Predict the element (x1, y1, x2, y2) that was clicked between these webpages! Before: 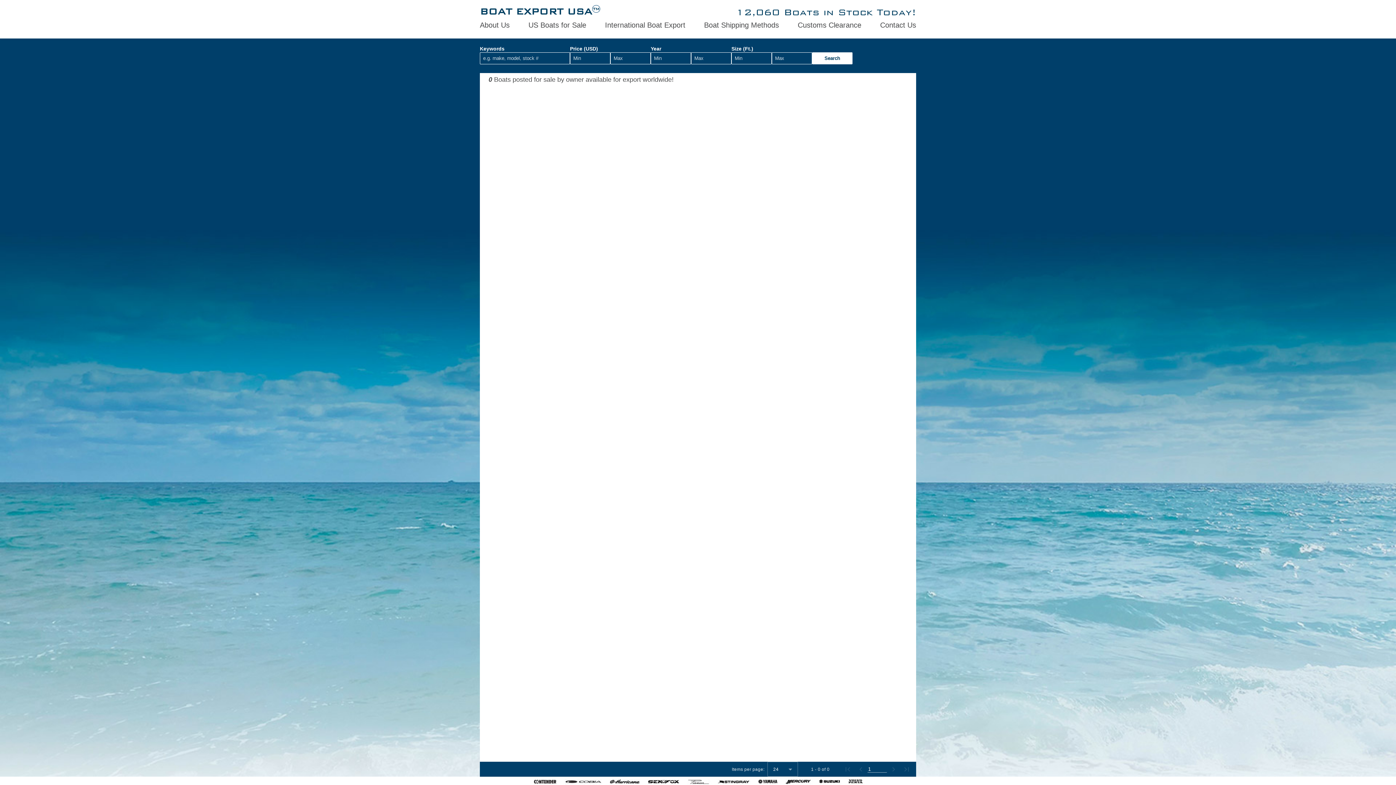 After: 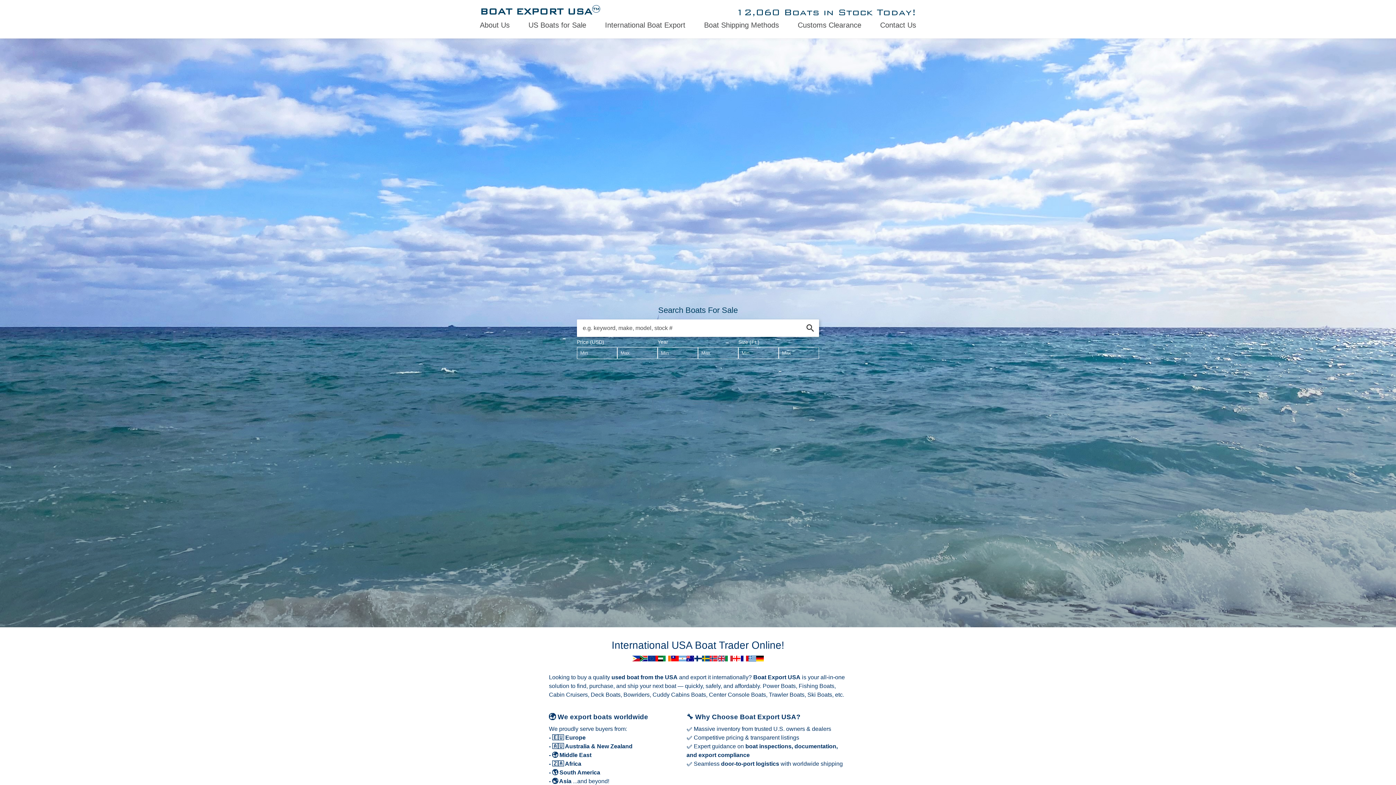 Action: label: BOAT EXPORT USATM bbox: (480, 5, 600, 17)